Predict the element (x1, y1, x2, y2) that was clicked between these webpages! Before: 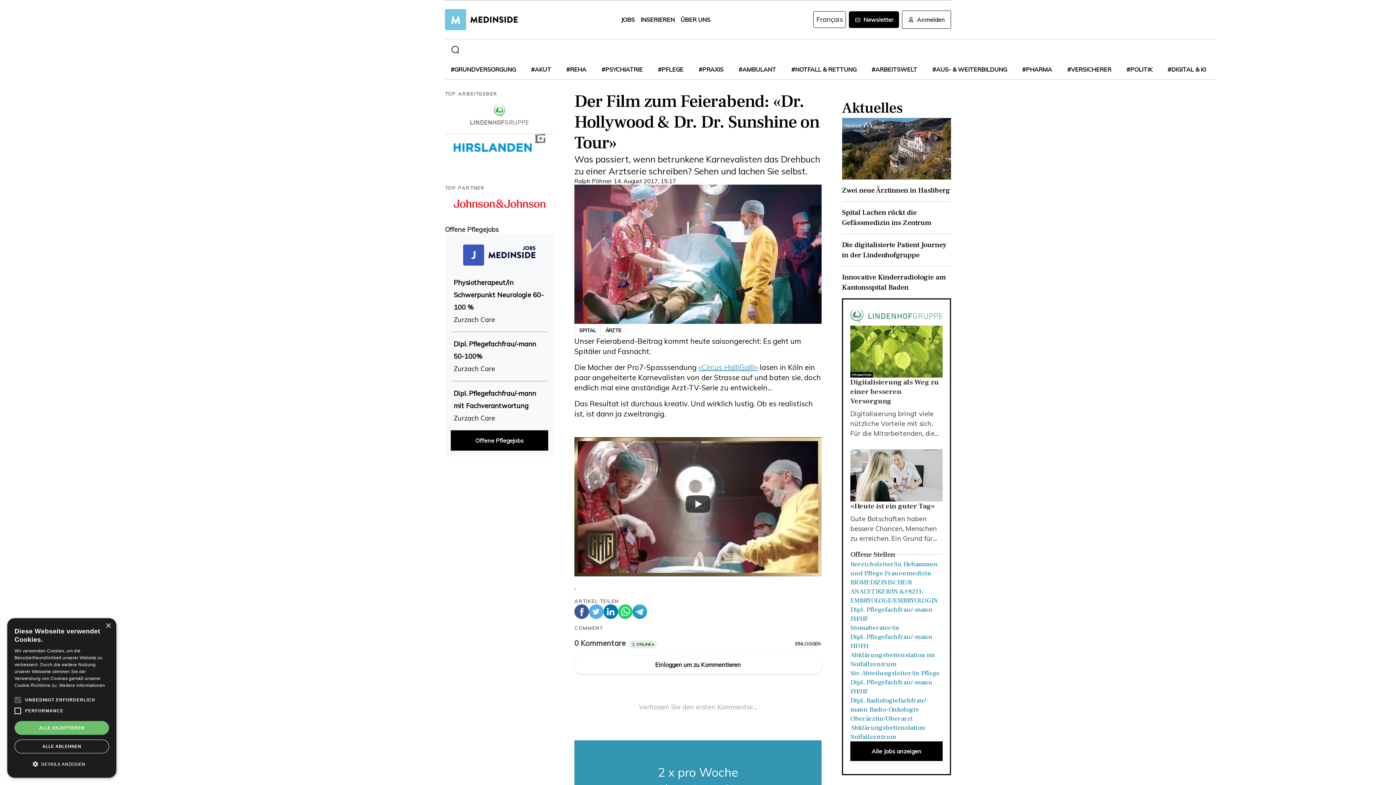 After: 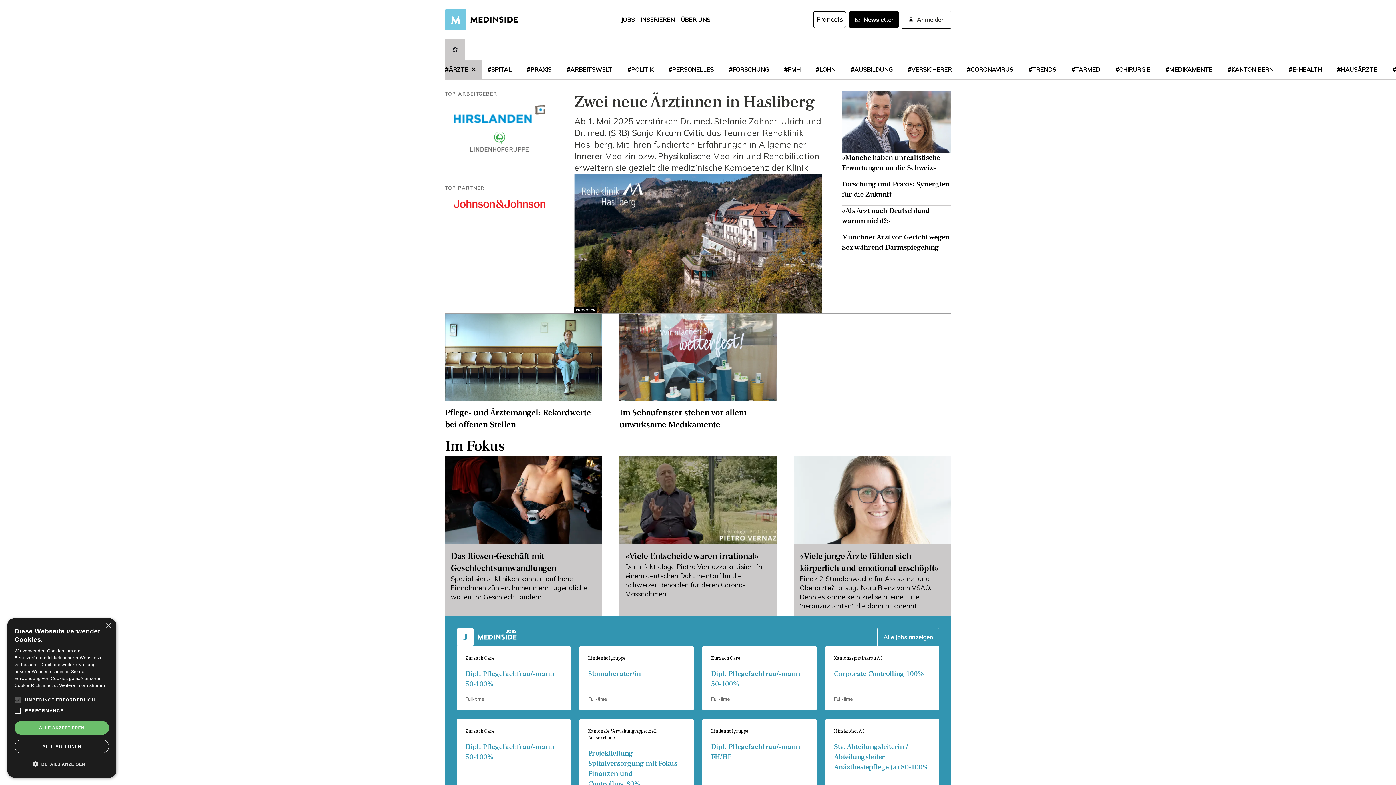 Action: bbox: (600, 324, 626, 336) label: ÄRZTE